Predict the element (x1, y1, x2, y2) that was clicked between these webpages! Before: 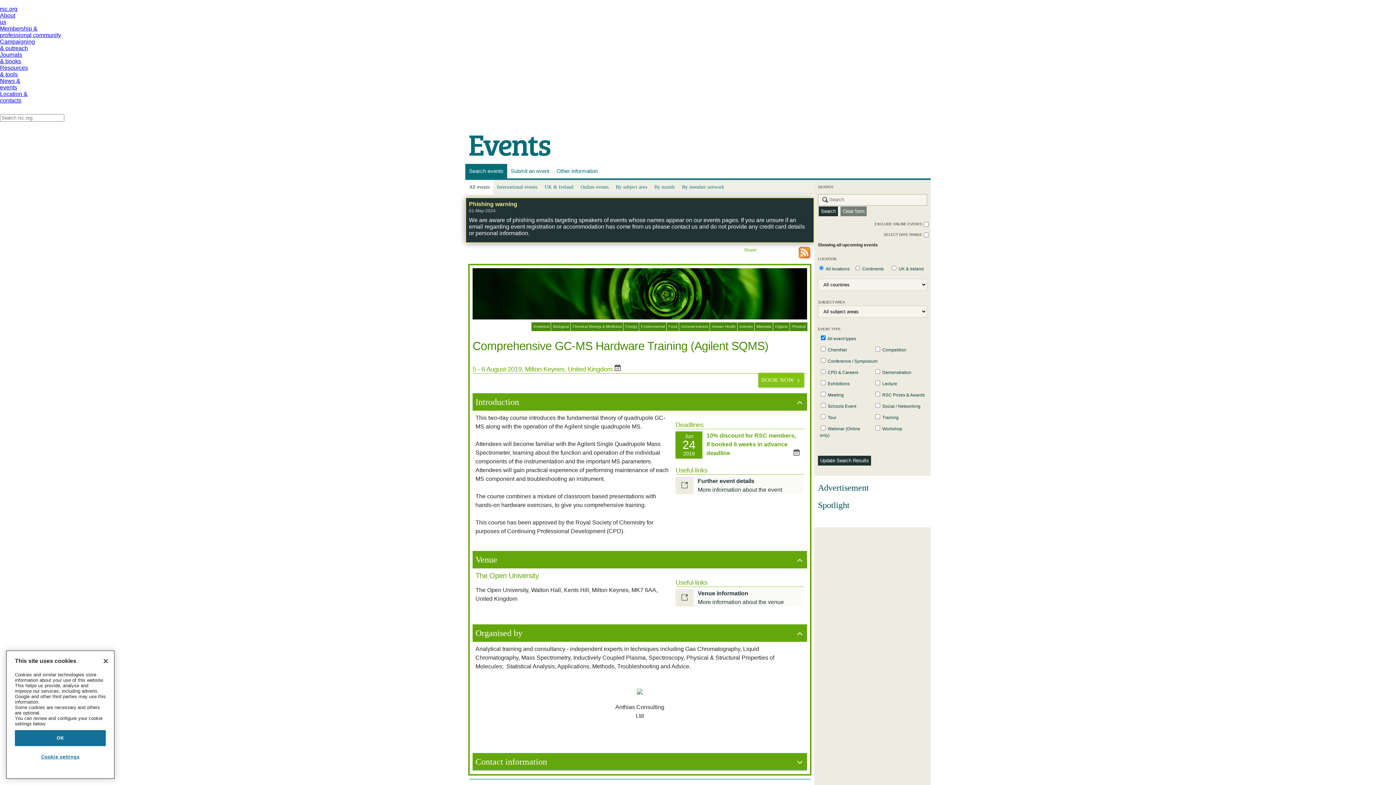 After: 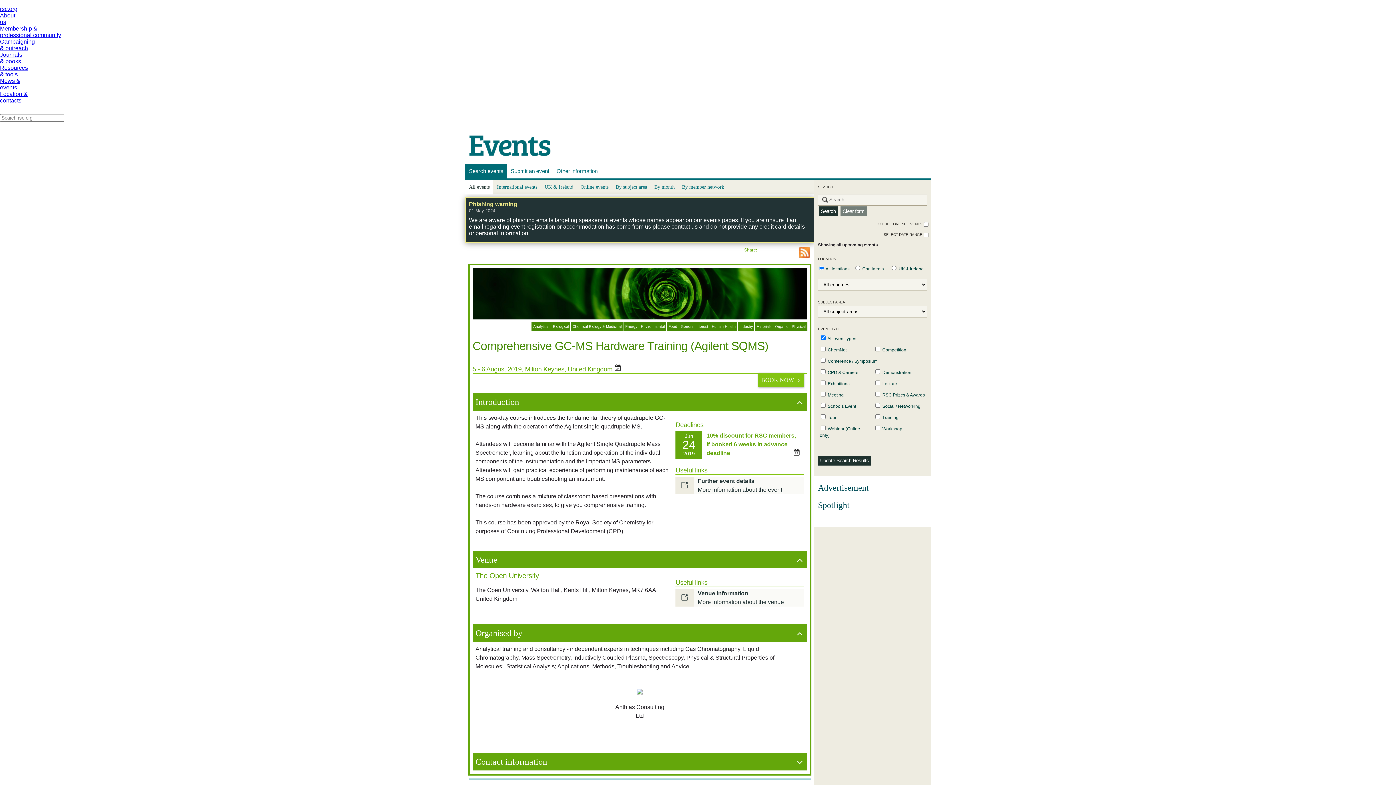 Action: bbox: (97, 653, 113, 669) label: Close